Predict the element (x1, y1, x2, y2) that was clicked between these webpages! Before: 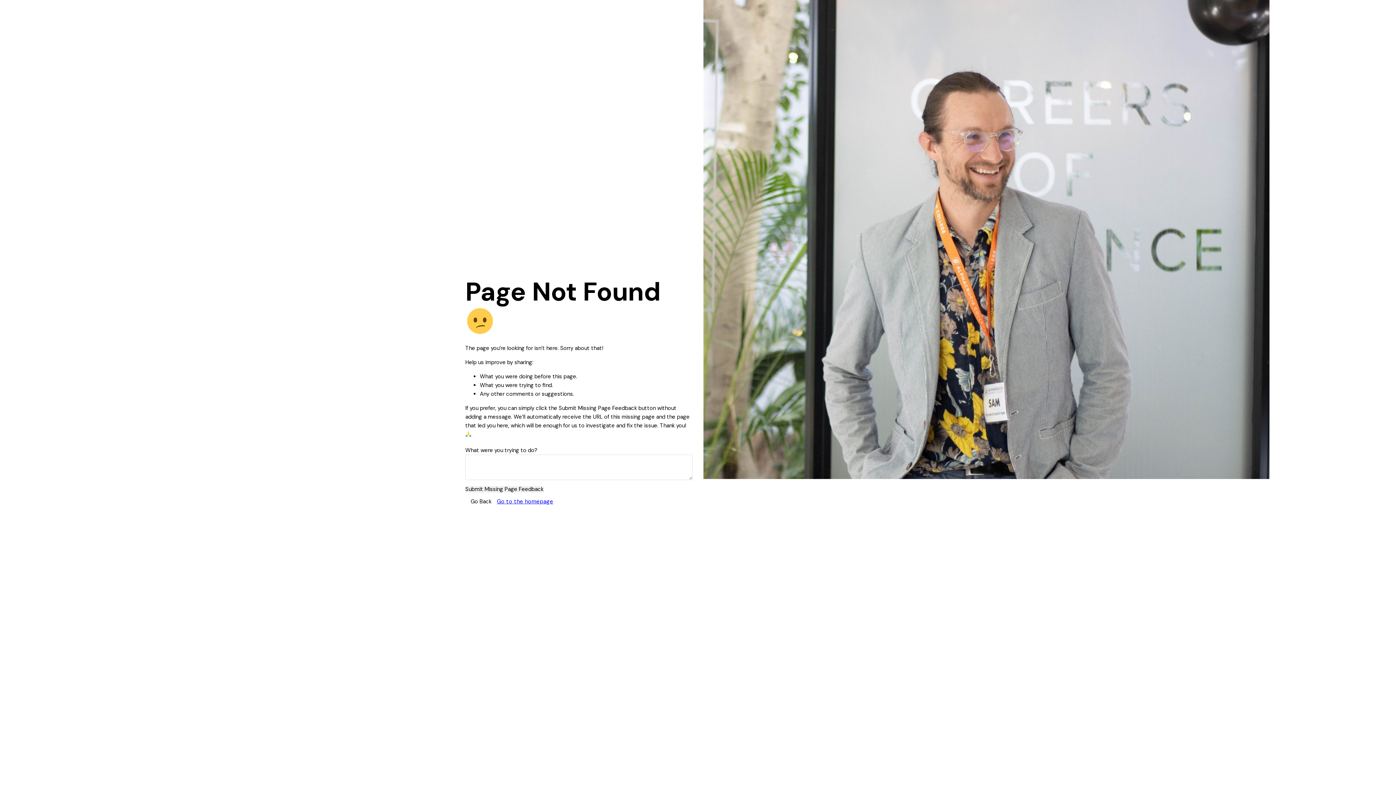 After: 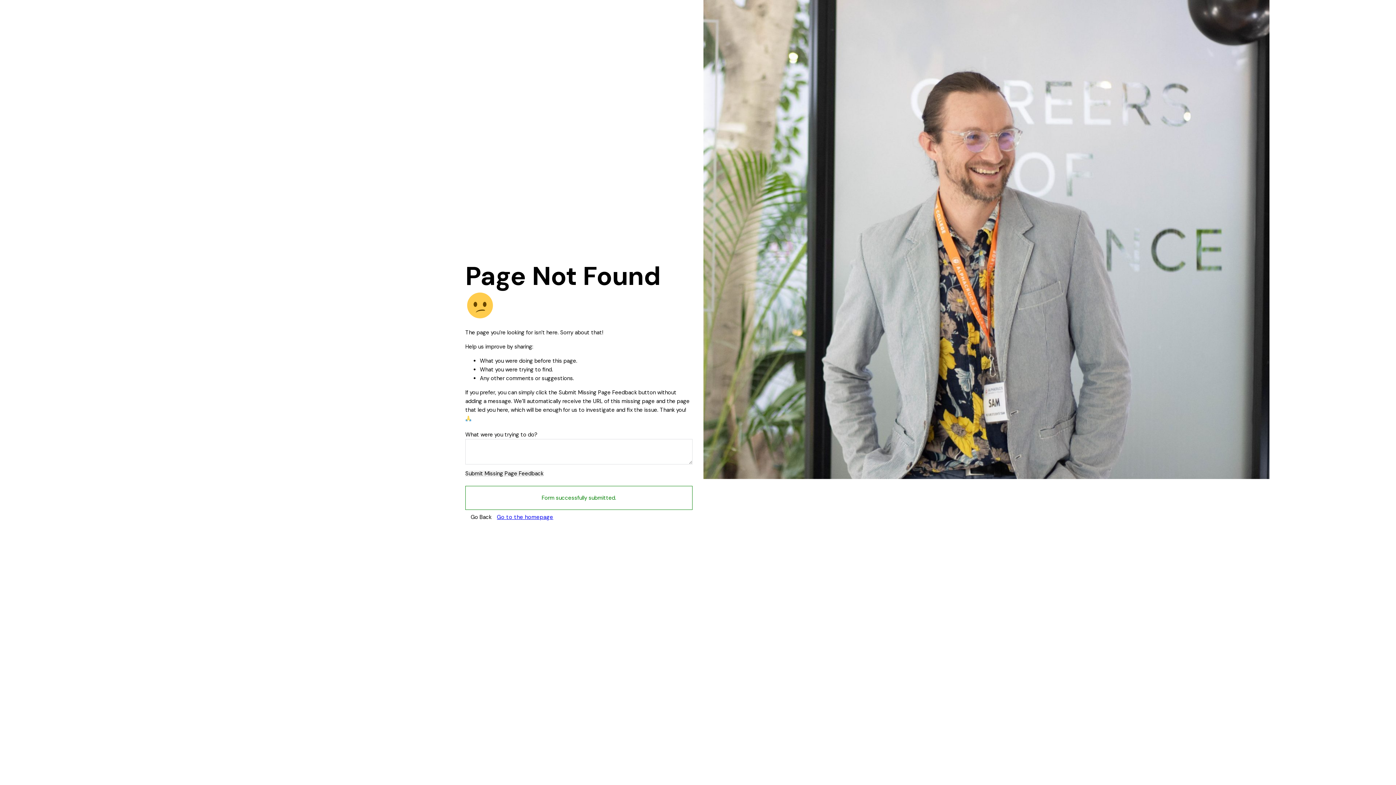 Action: bbox: (465, 486, 543, 492) label: Submit Missing Page Feedback